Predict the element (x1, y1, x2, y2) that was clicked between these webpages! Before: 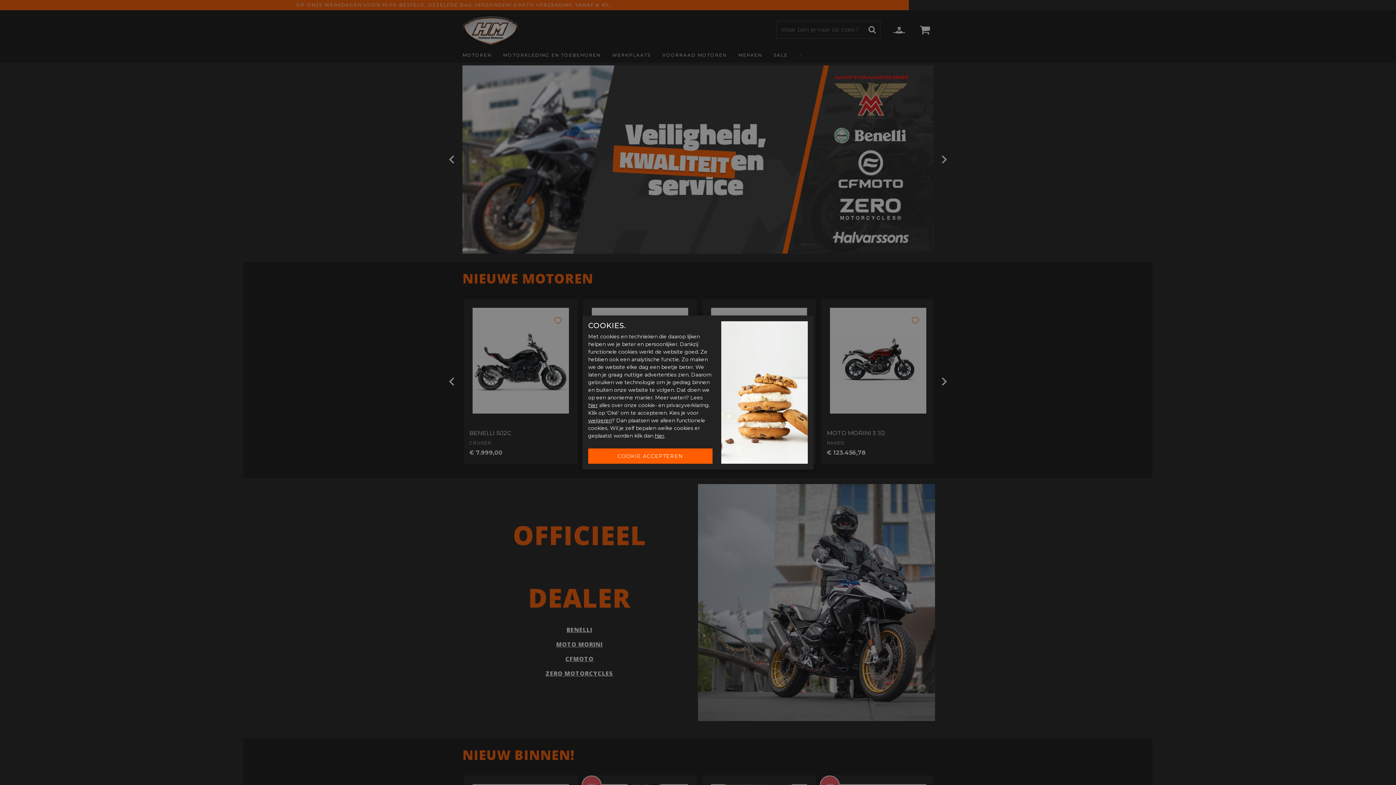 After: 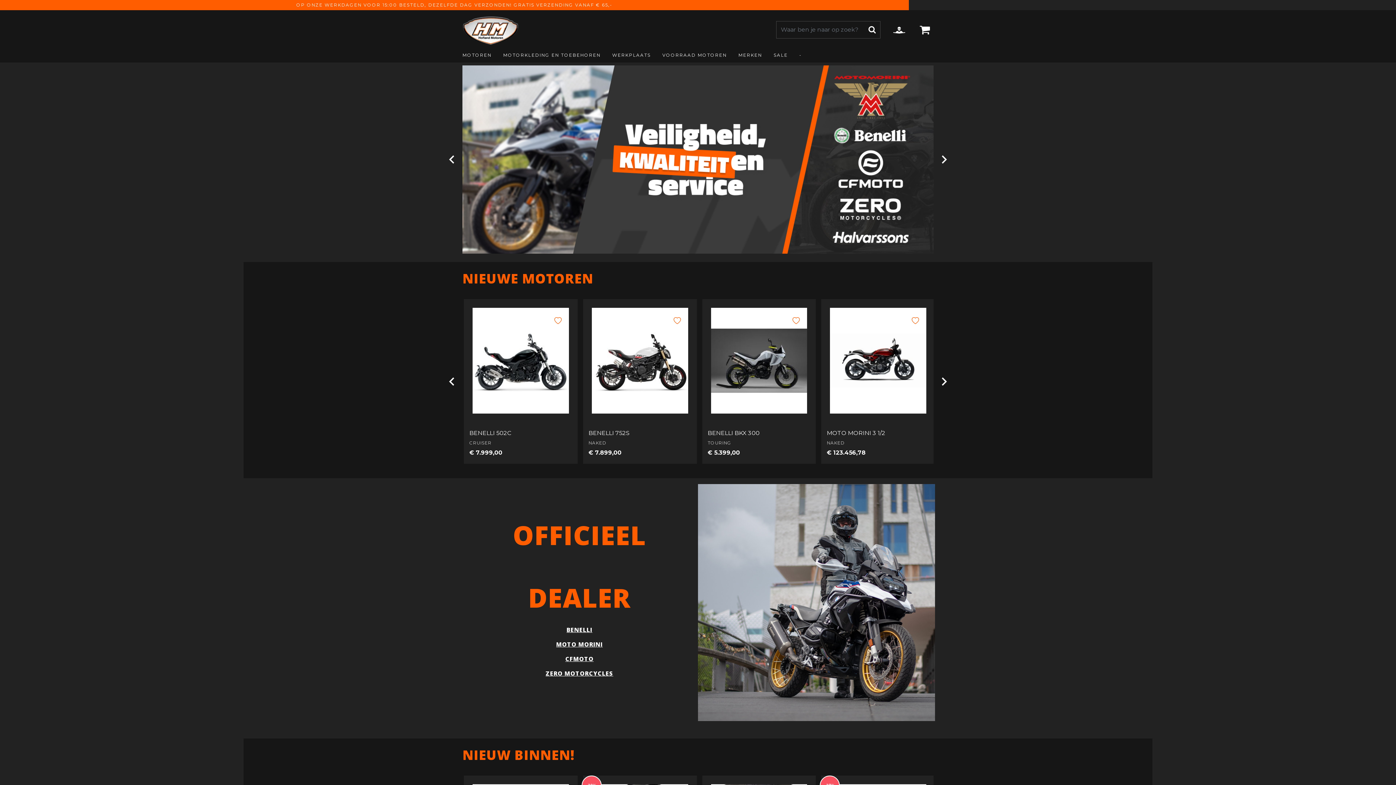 Action: bbox: (588, 417, 612, 423) label: weigeren